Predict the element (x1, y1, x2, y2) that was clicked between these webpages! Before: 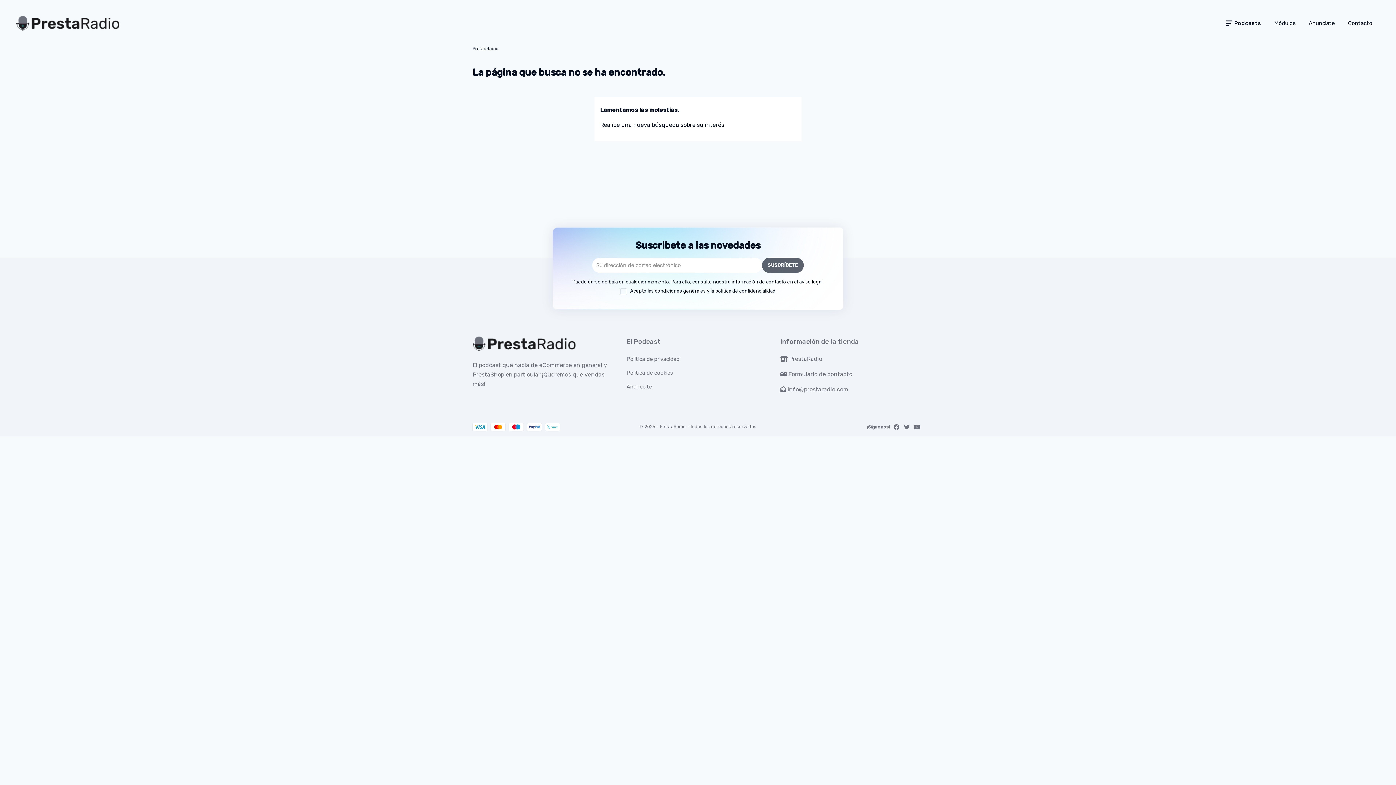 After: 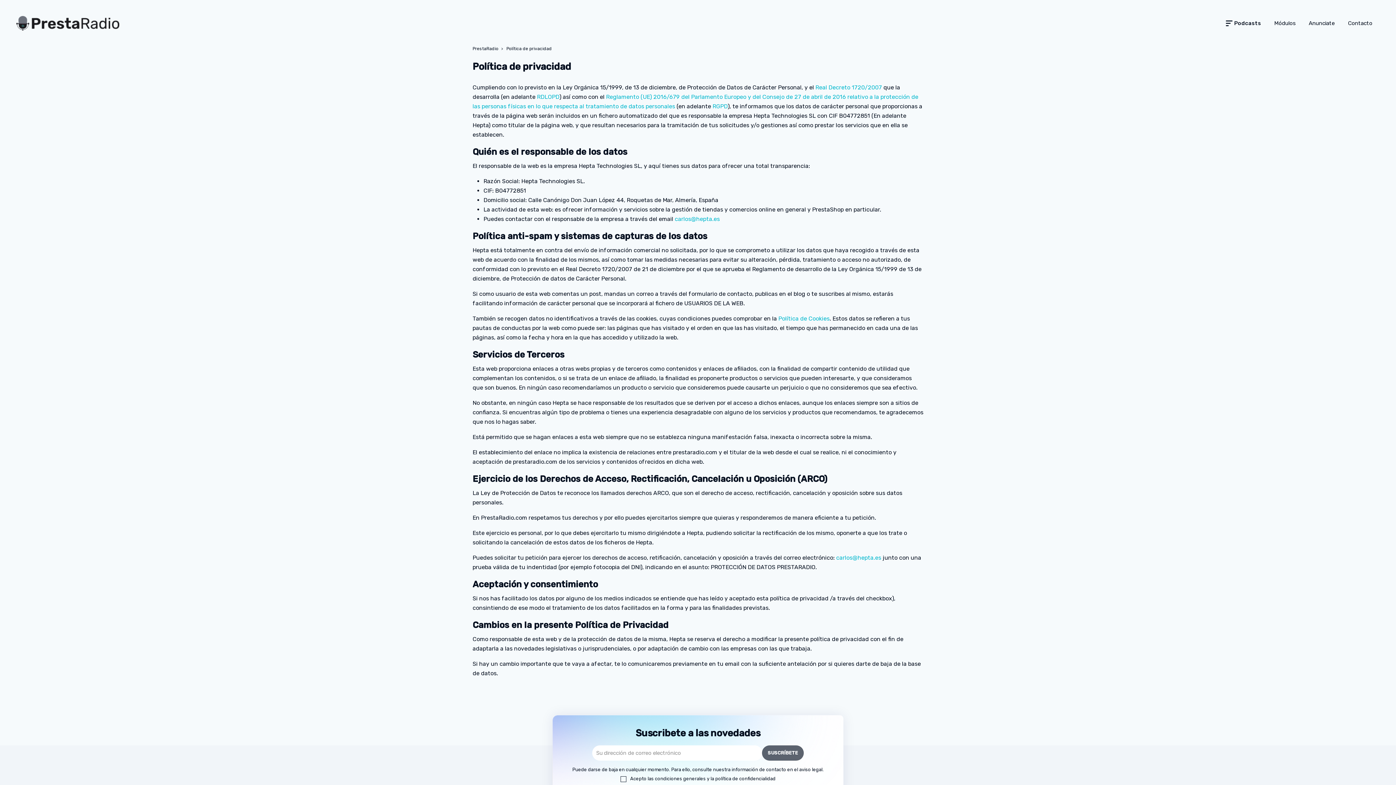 Action: bbox: (626, 356, 679, 362) label: Política de privacidad